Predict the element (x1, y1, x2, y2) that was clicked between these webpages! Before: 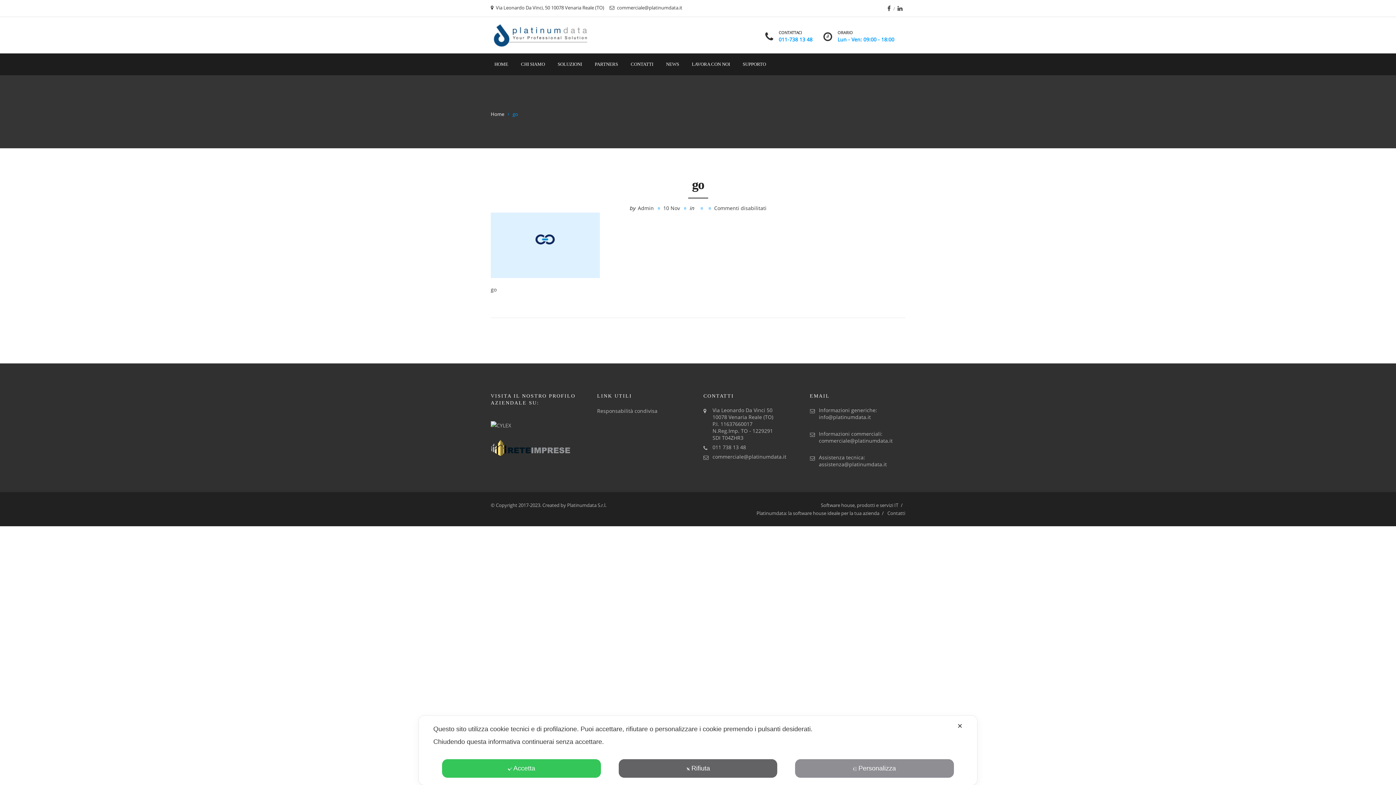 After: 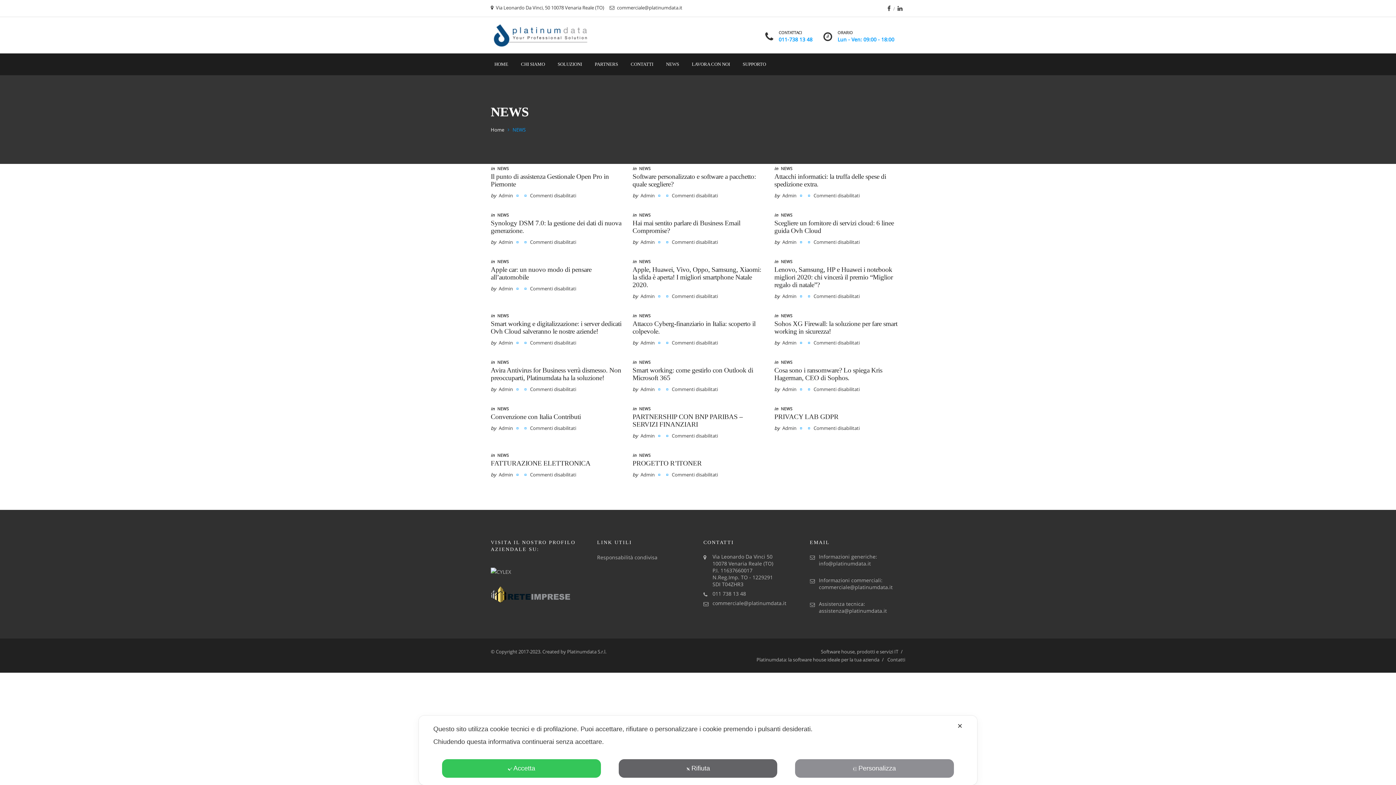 Action: label: NEWS bbox: (662, 53, 682, 75)